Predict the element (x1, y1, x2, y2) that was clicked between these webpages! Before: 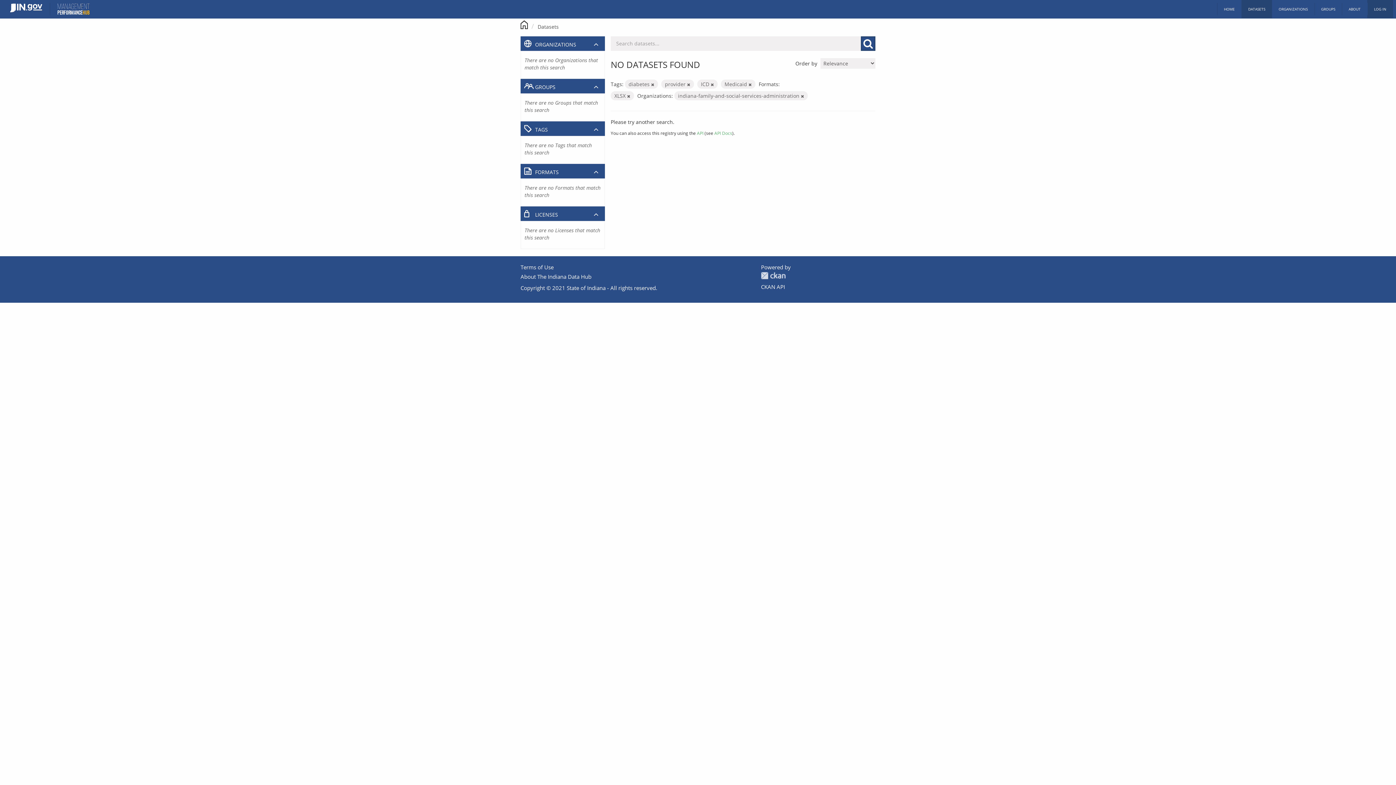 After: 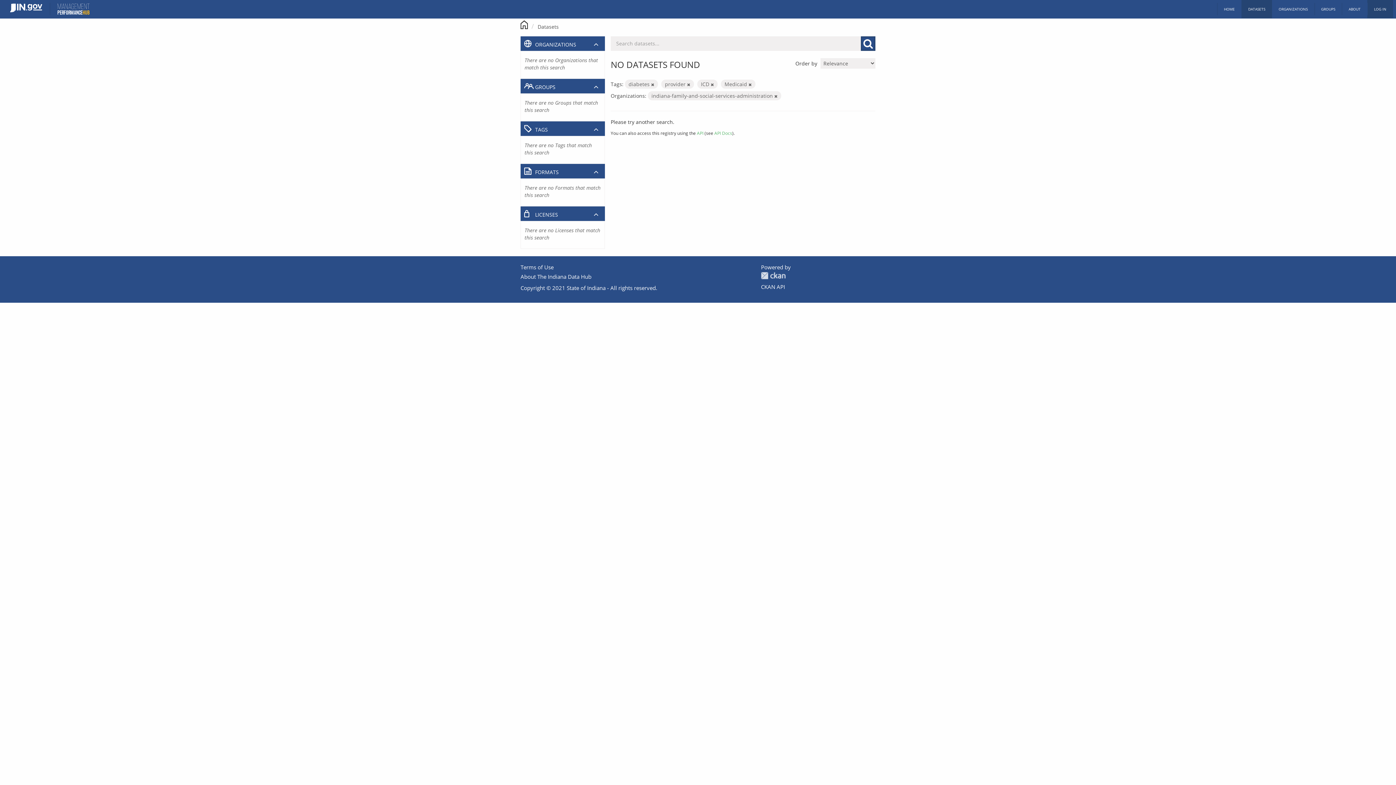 Action: bbox: (627, 93, 630, 98)